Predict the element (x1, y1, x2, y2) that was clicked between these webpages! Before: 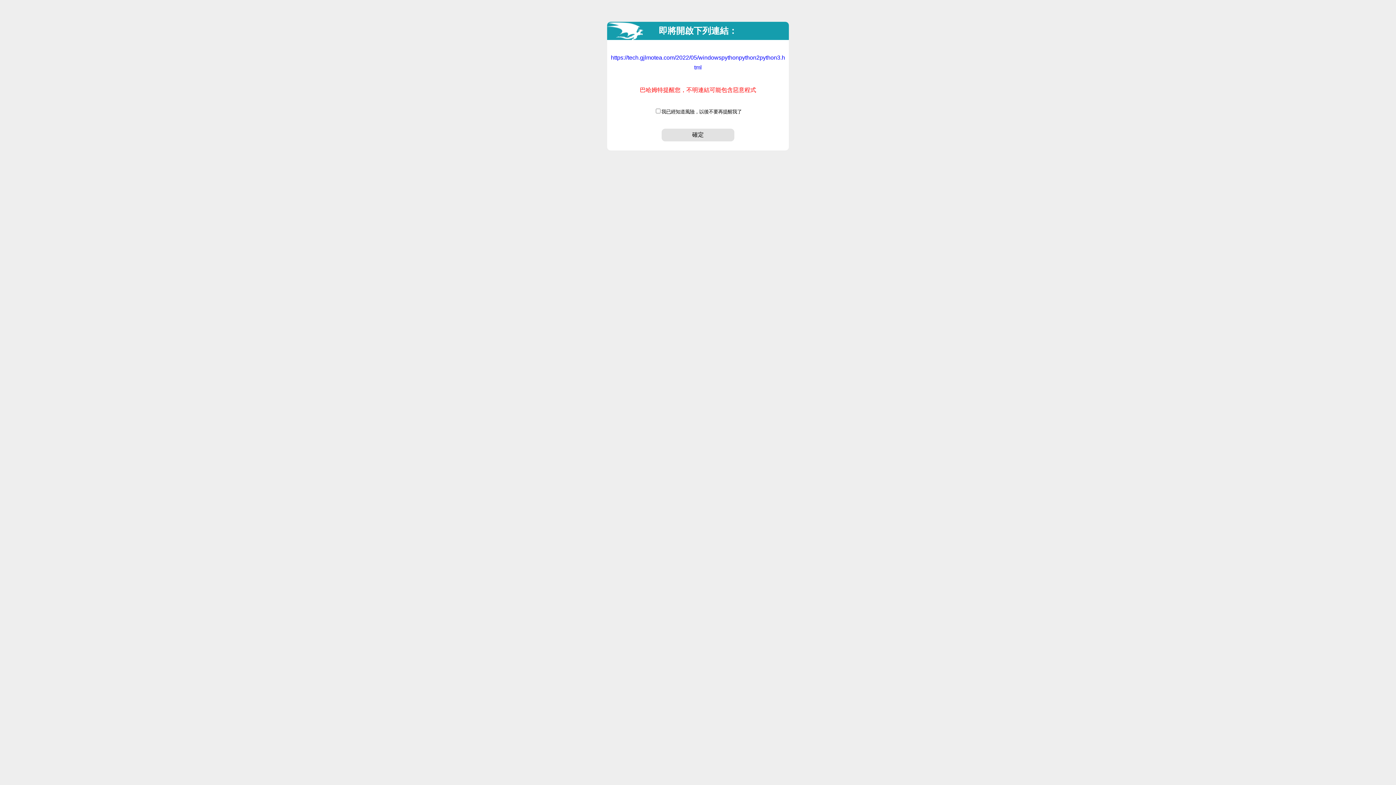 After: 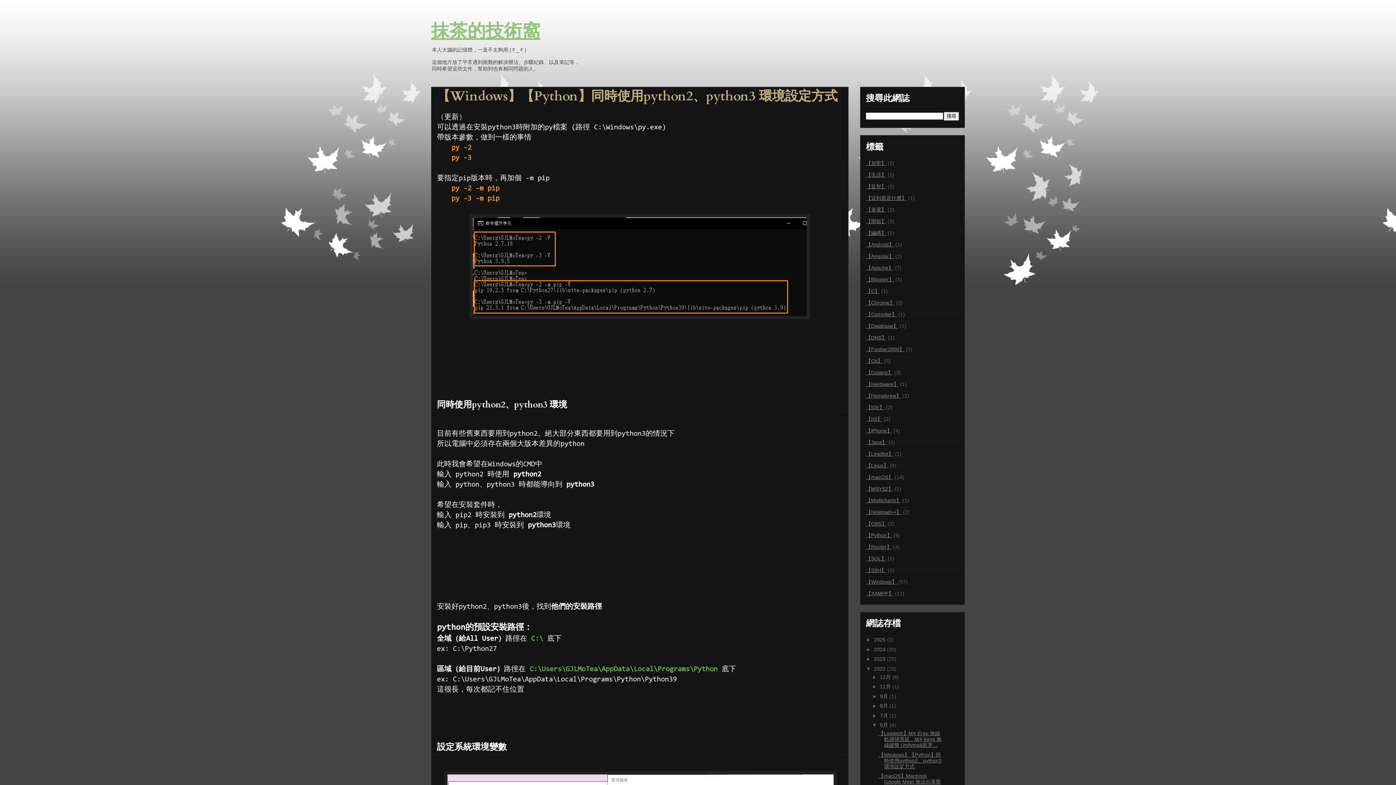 Action: bbox: (661, 128, 734, 141) label: 確定